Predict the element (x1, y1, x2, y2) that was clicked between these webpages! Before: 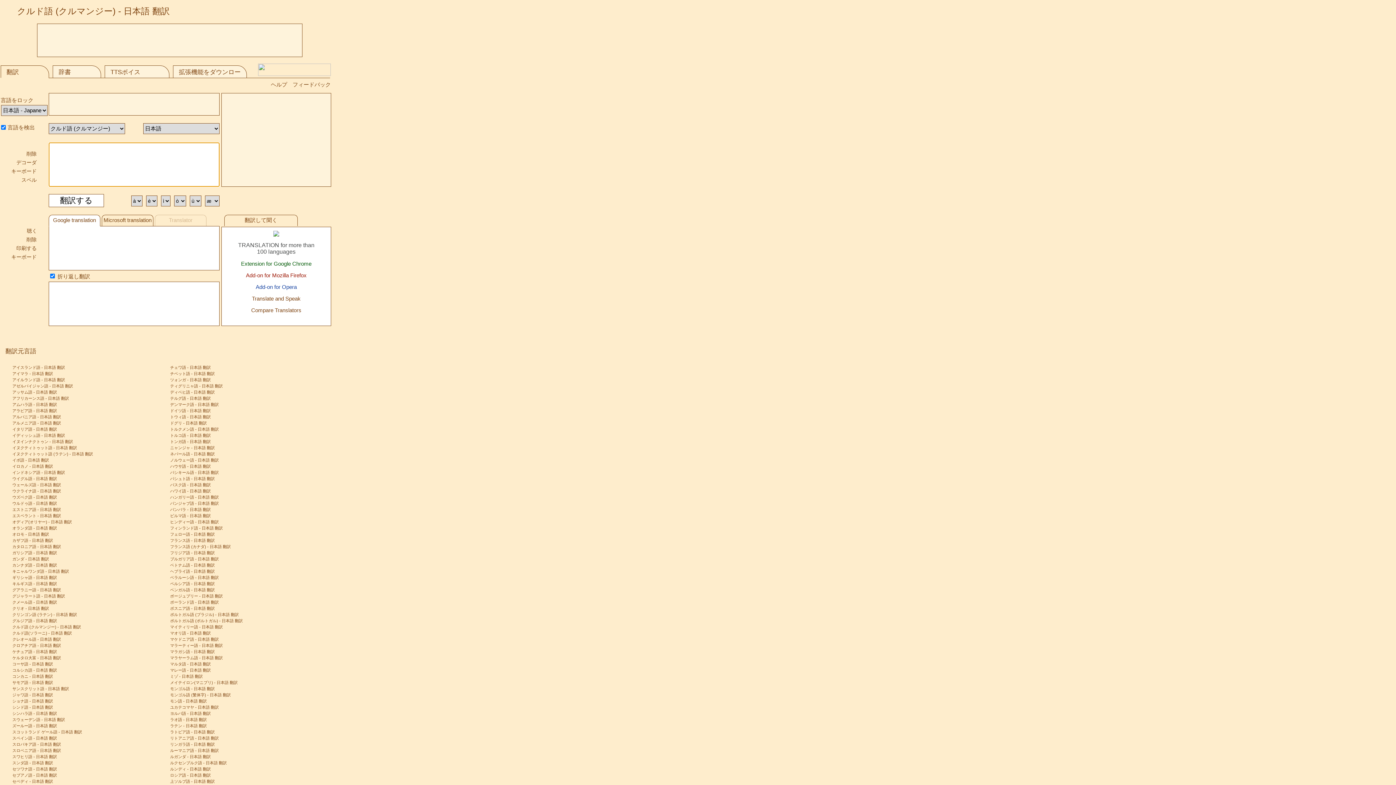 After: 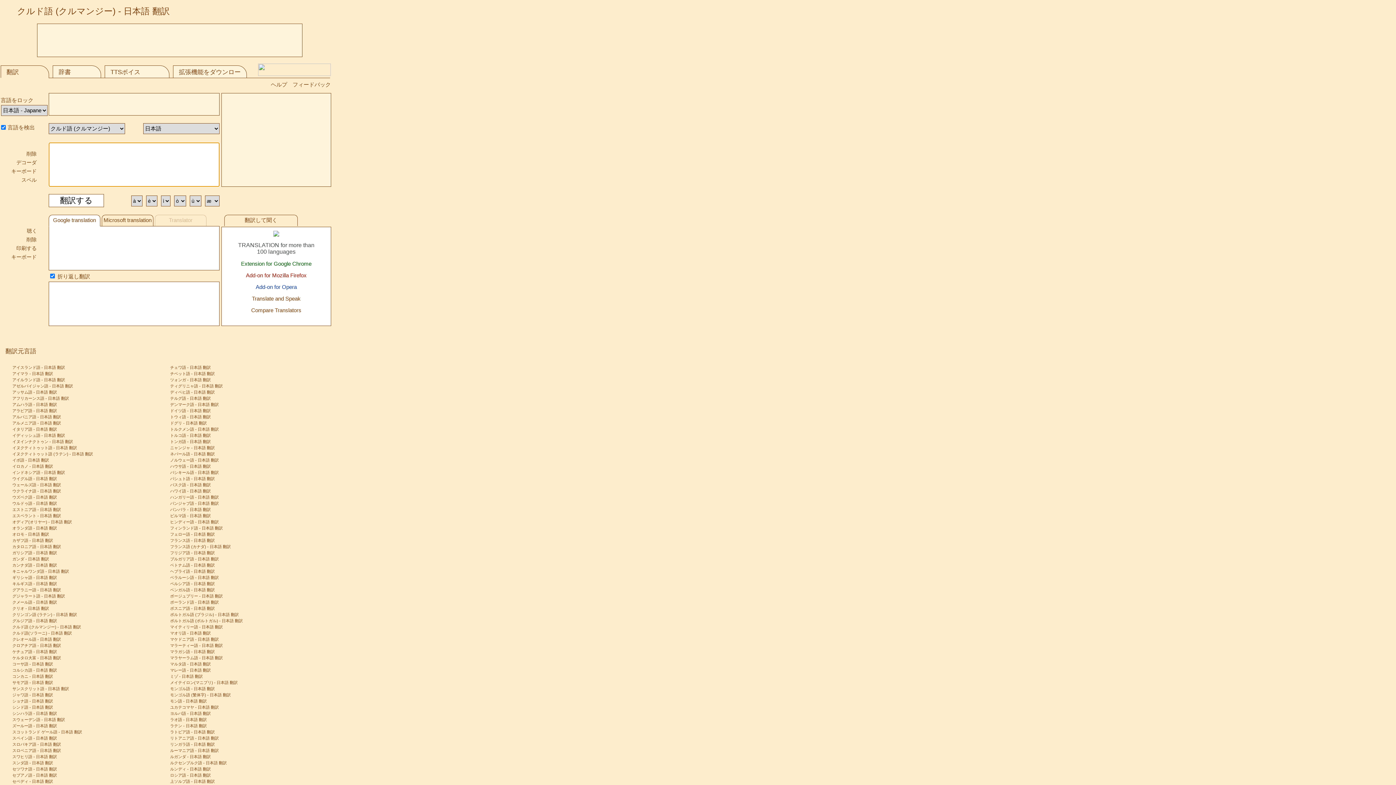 Action: bbox: (252, 295, 300, 301) label: Translate and Speak